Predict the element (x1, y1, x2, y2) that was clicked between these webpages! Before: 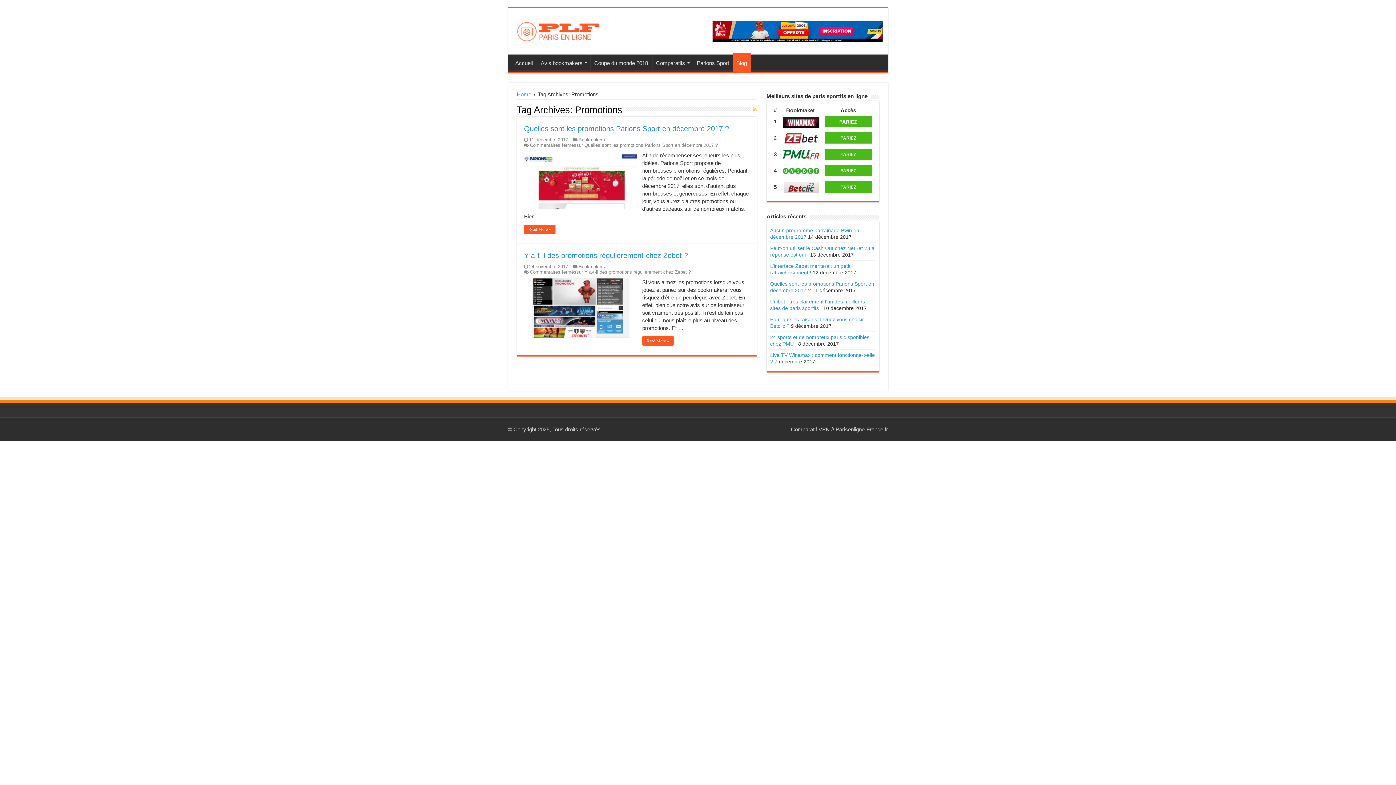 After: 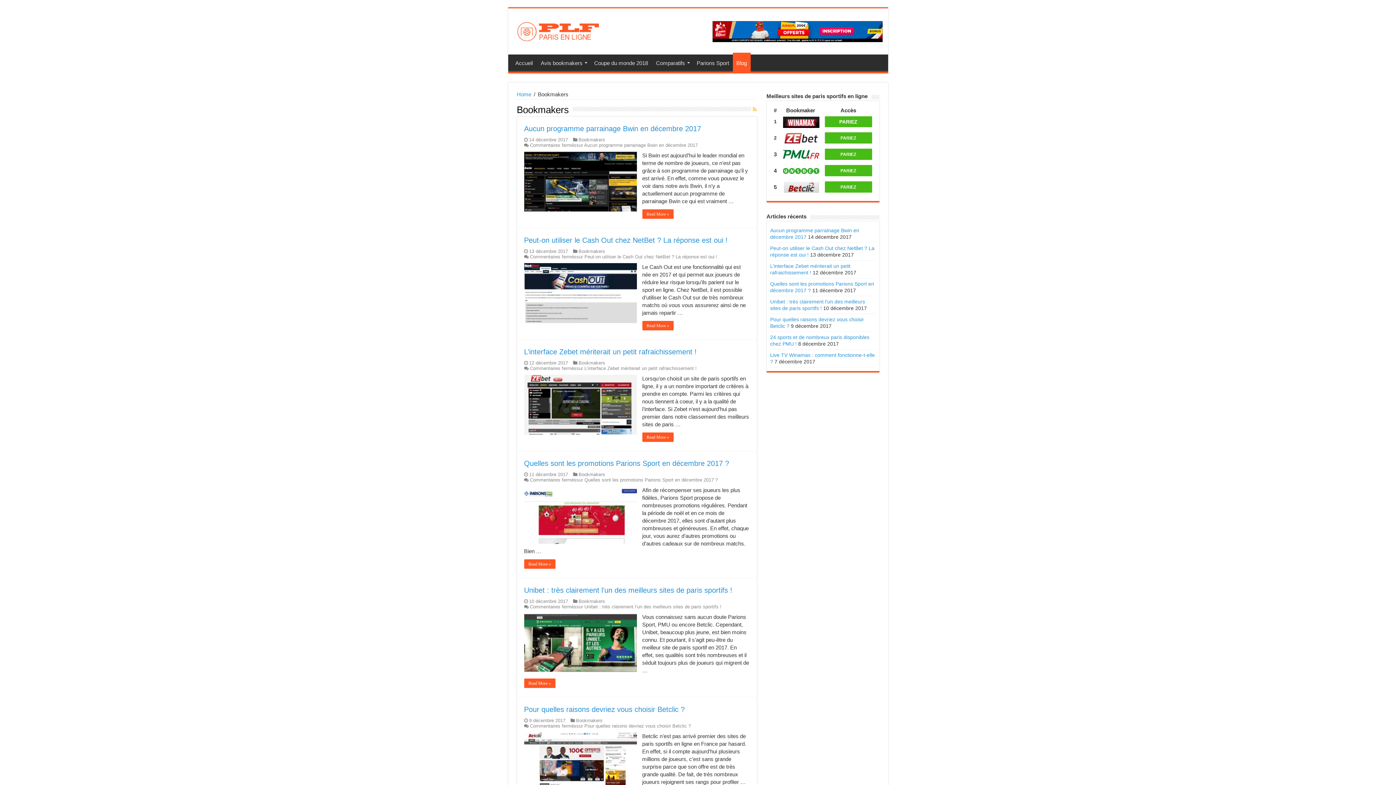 Action: bbox: (578, 264, 605, 269) label: Bookmakers